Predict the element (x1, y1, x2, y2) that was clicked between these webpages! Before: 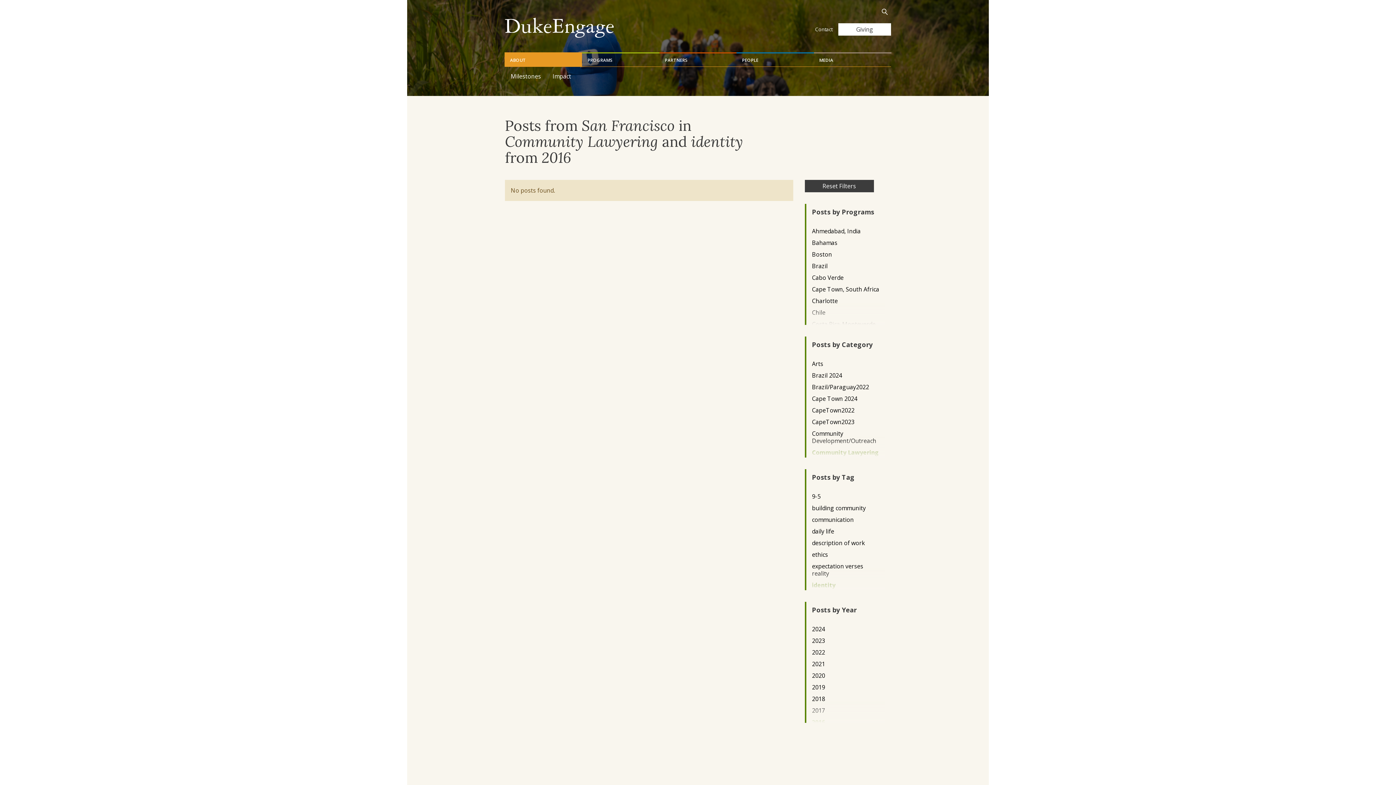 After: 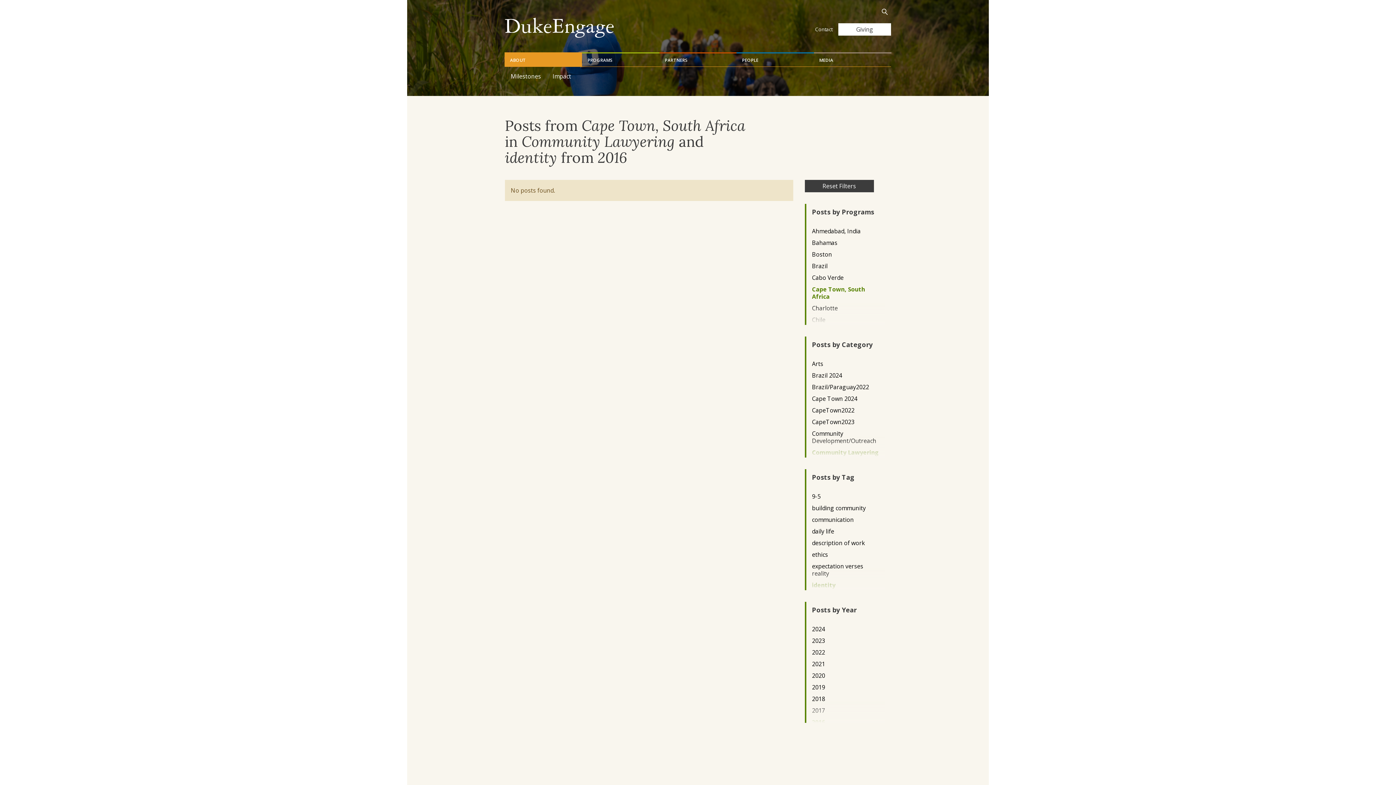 Action: label: Cape Town, South Africa bbox: (812, 285, 879, 292)